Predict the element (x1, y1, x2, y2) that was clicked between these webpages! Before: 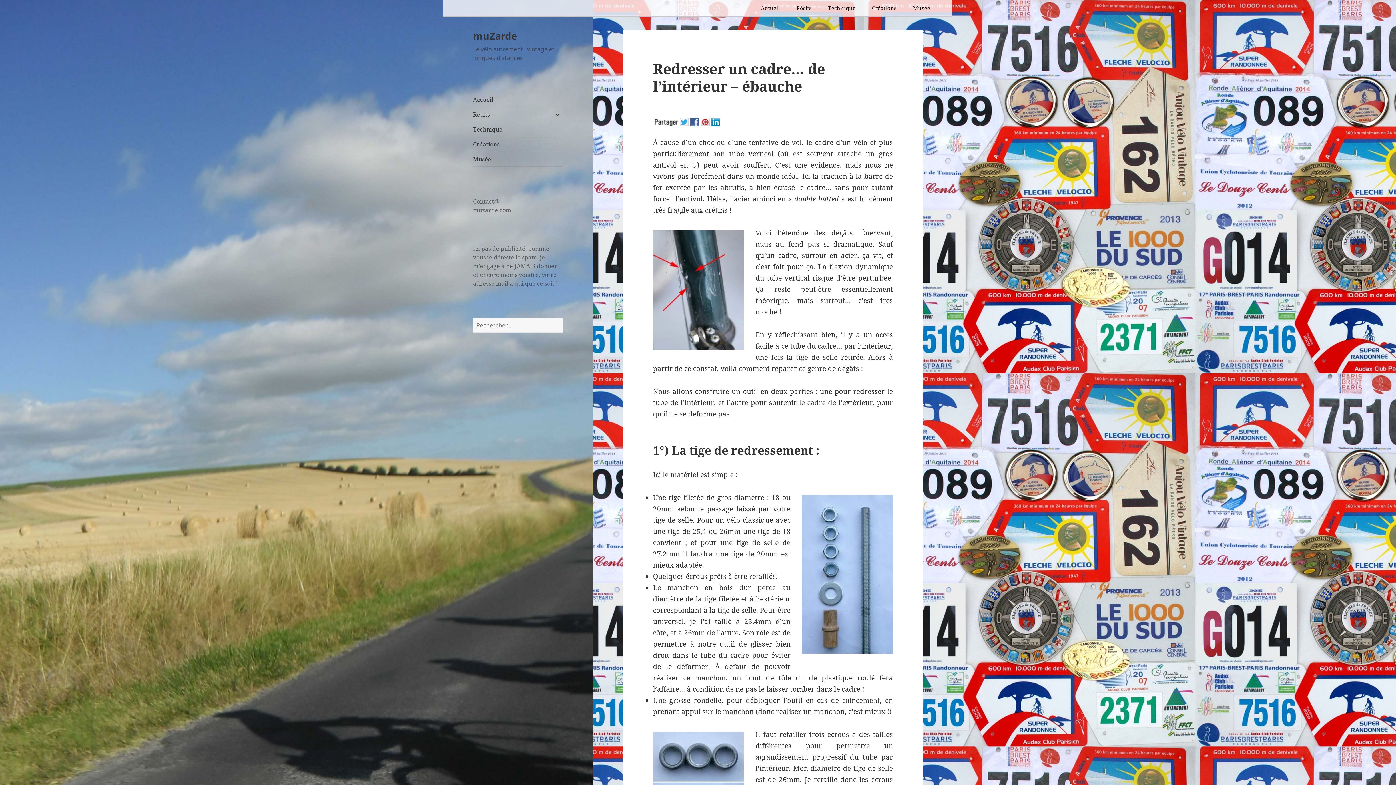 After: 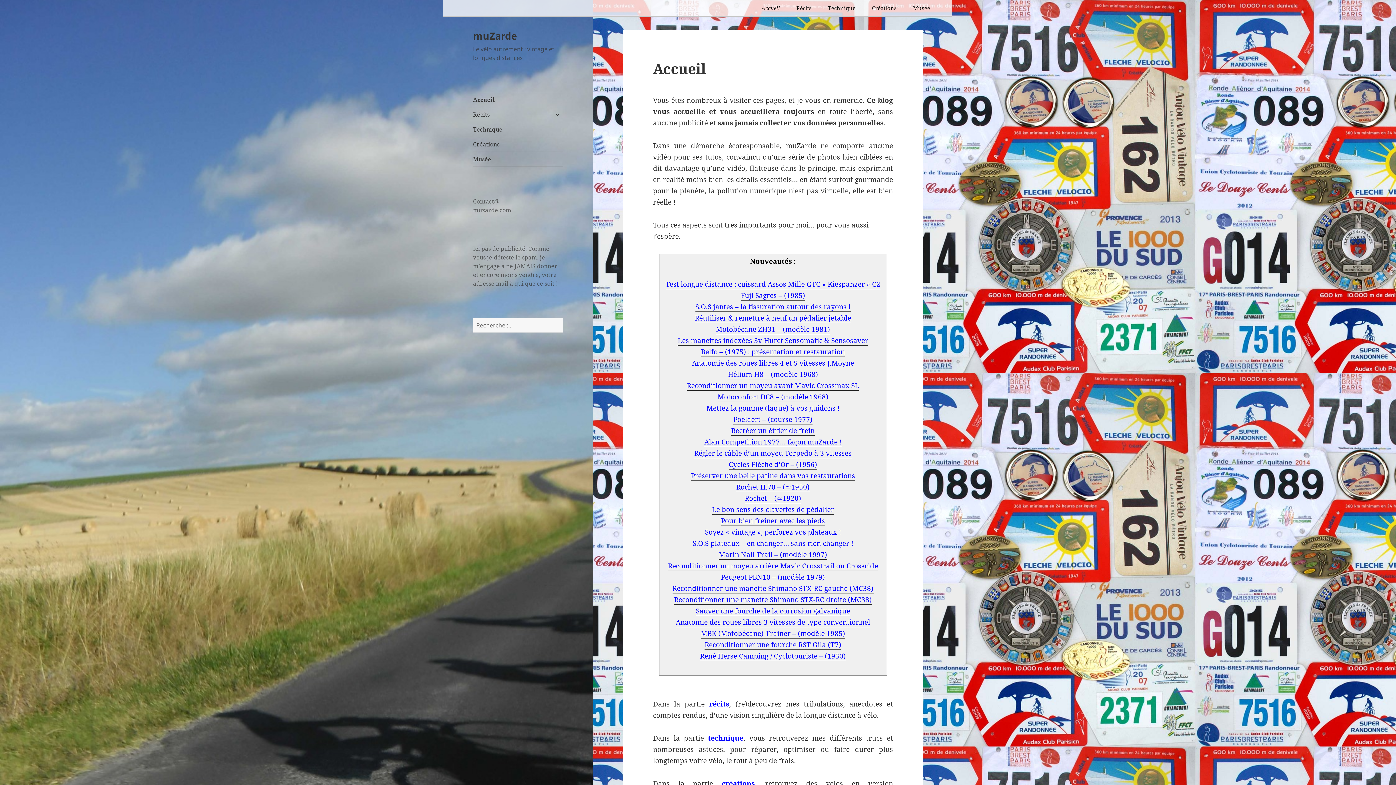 Action: label: muZarde bbox: (473, 28, 517, 42)